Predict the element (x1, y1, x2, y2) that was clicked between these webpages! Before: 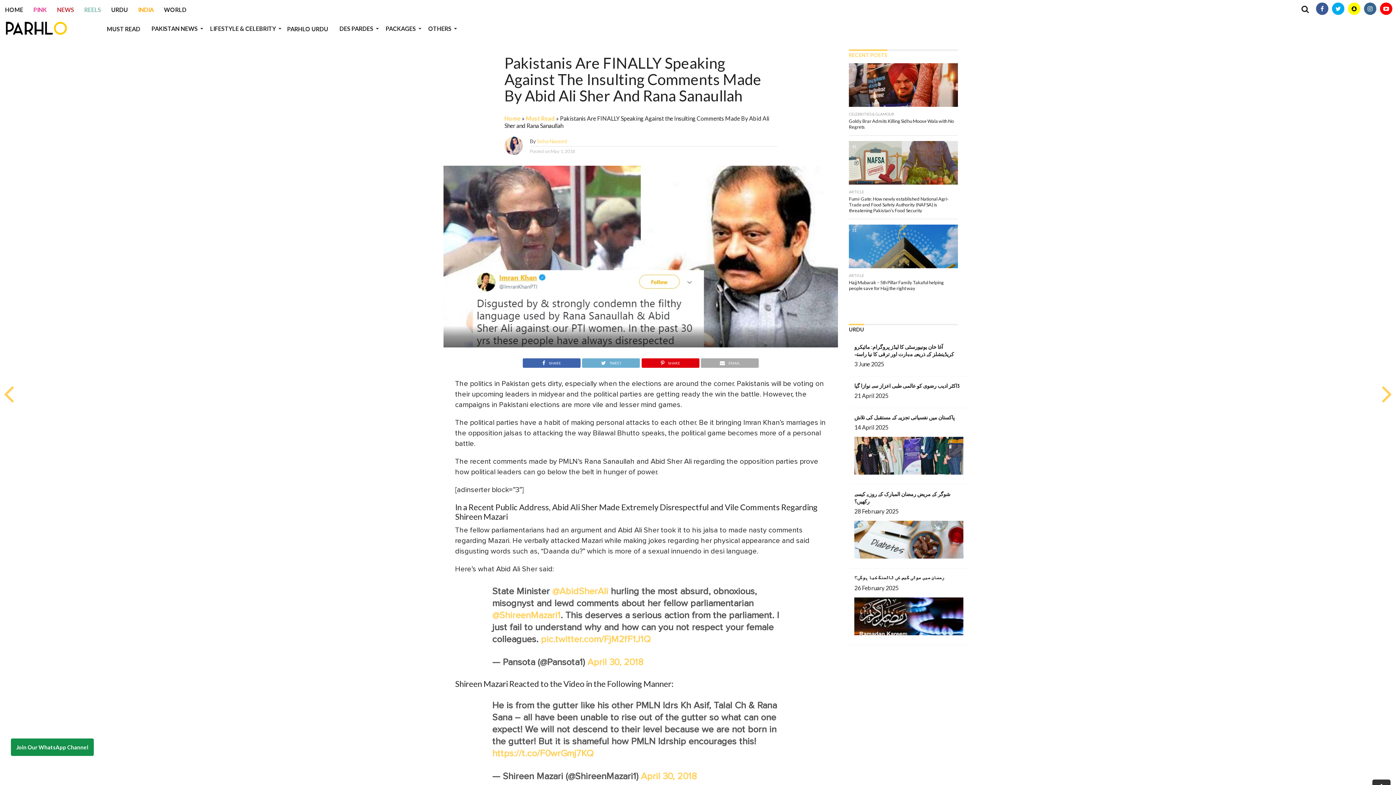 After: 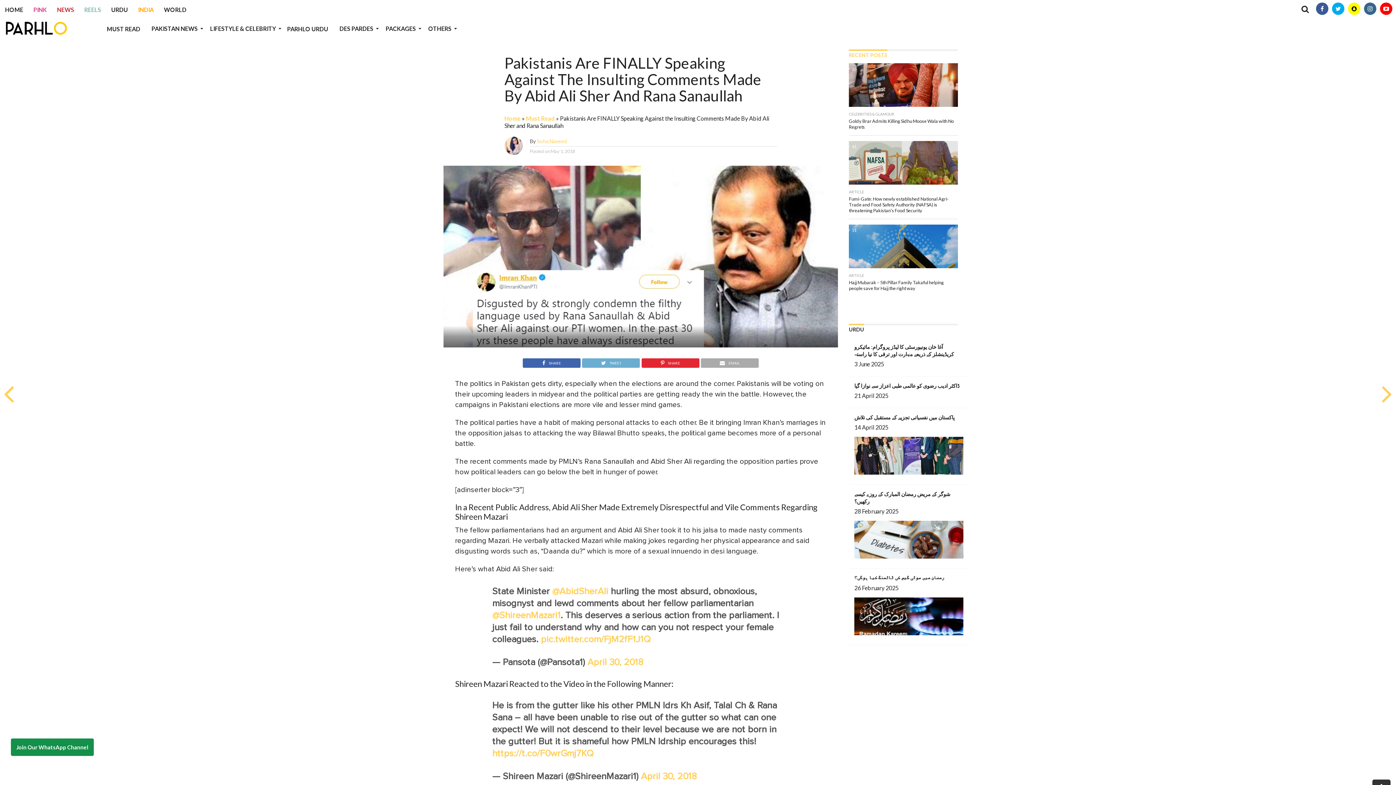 Action: bbox: (641, 358, 699, 365) label: SHARE